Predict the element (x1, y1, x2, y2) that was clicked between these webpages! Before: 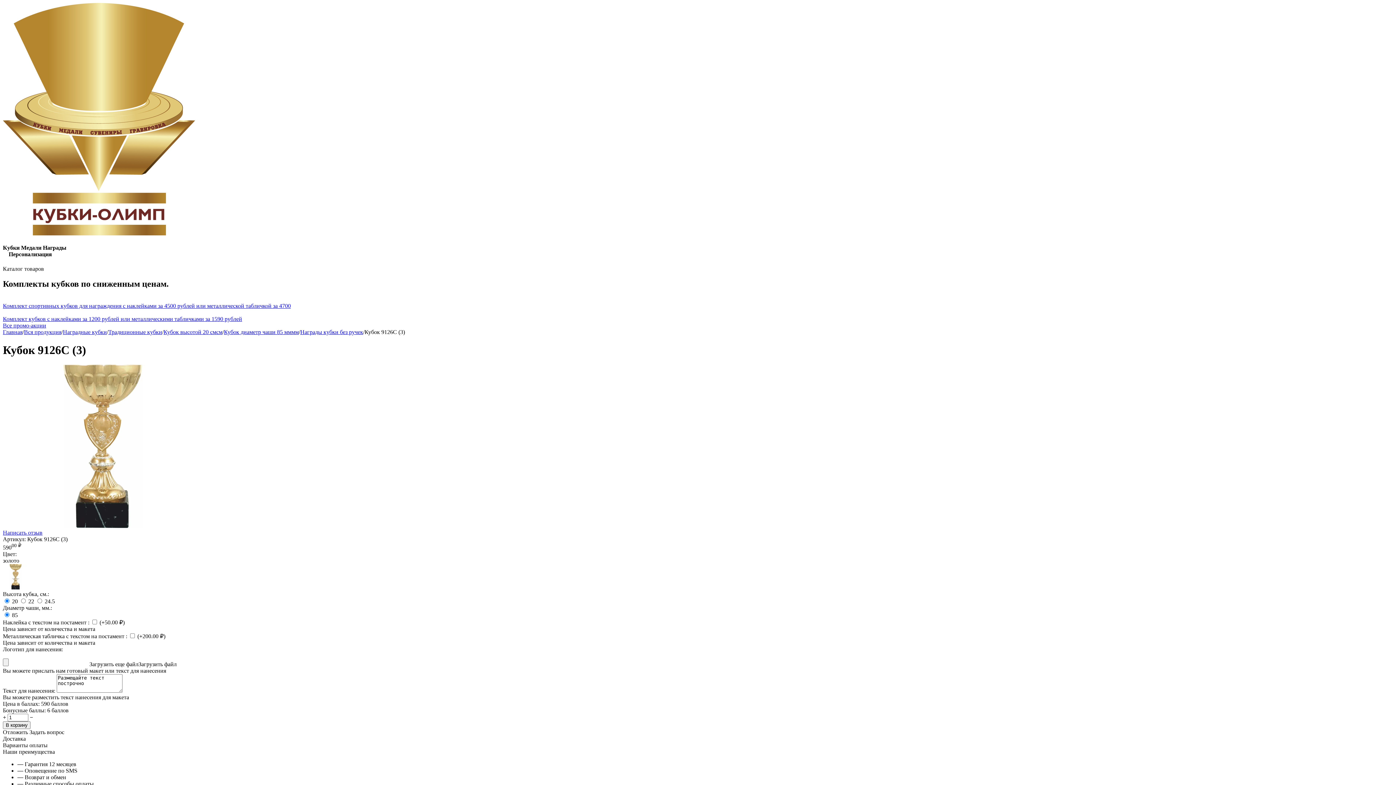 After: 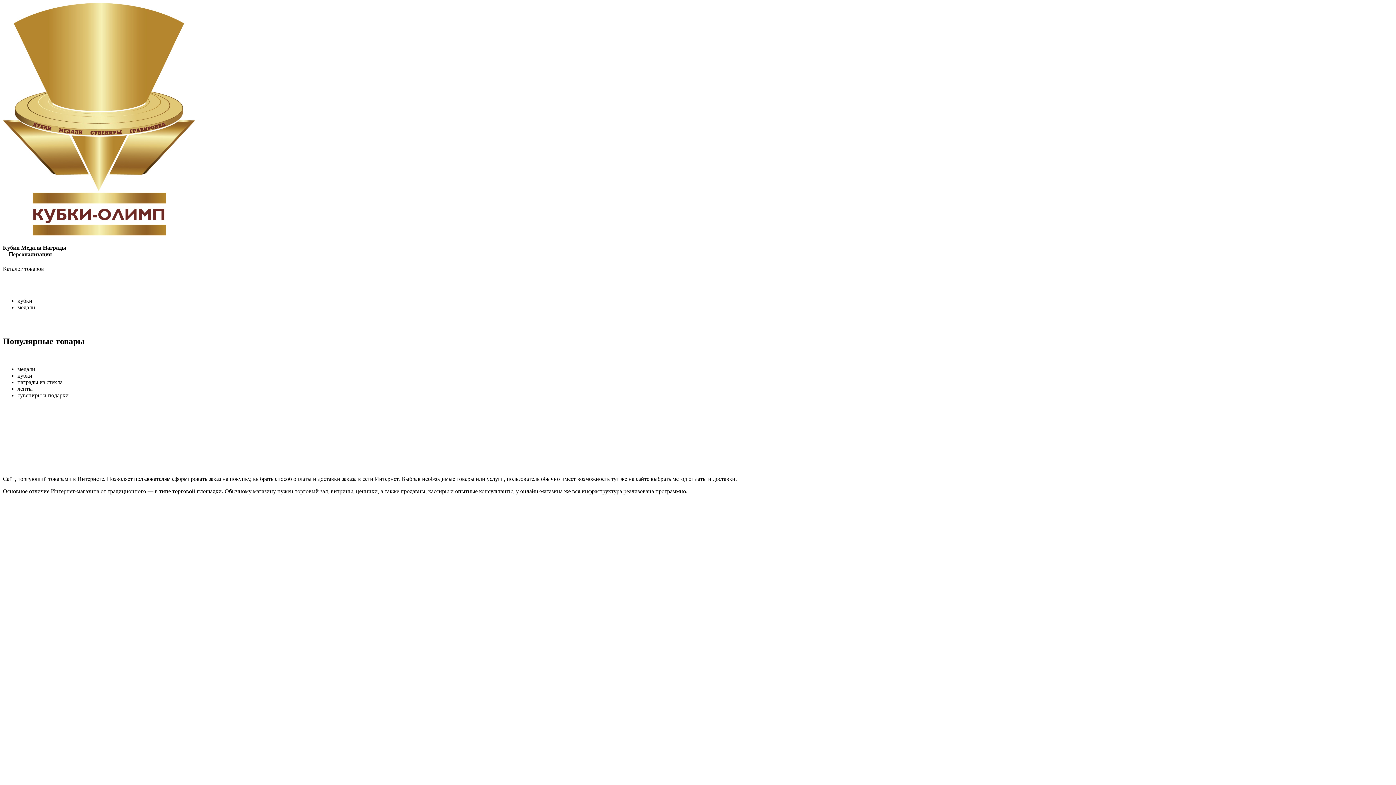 Action: label: В корзину bbox: (2, 721, 30, 729)